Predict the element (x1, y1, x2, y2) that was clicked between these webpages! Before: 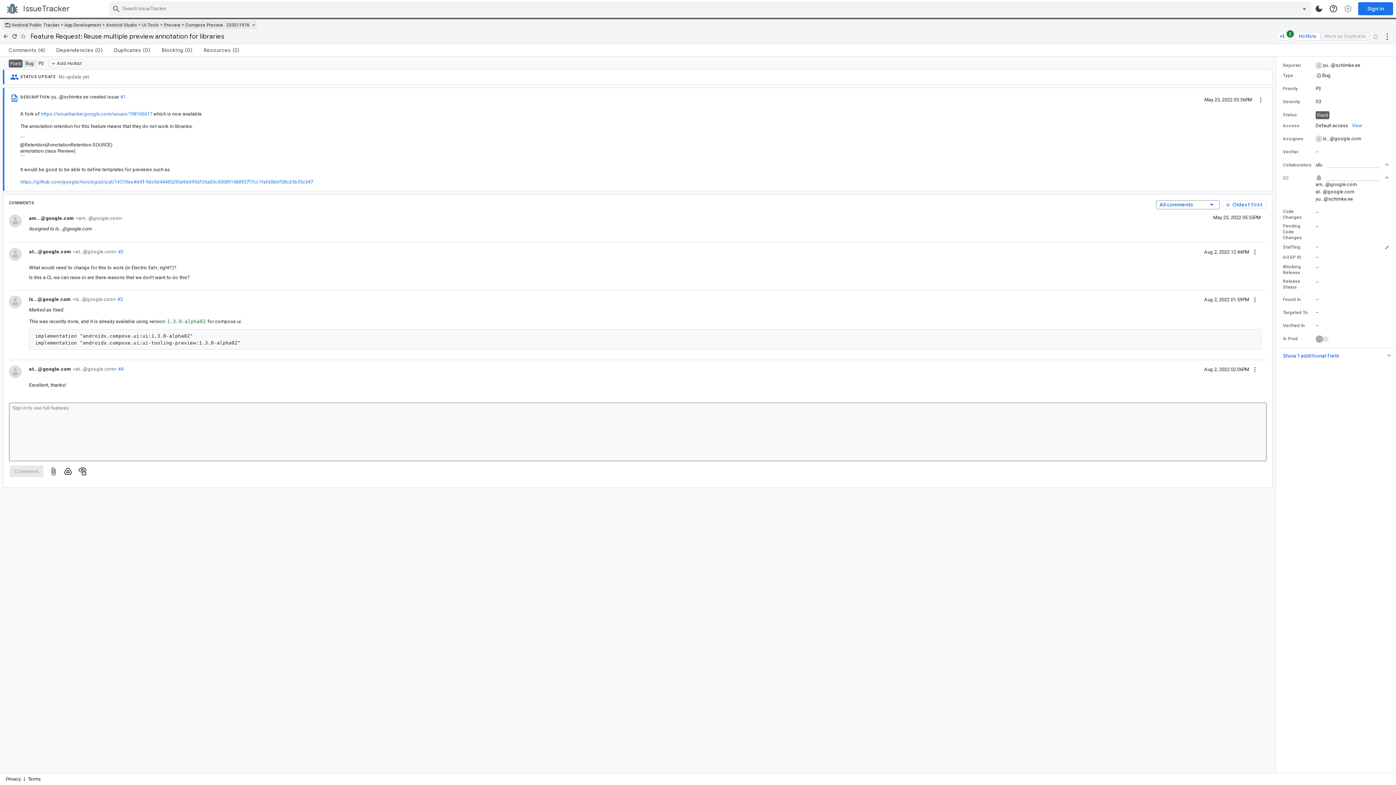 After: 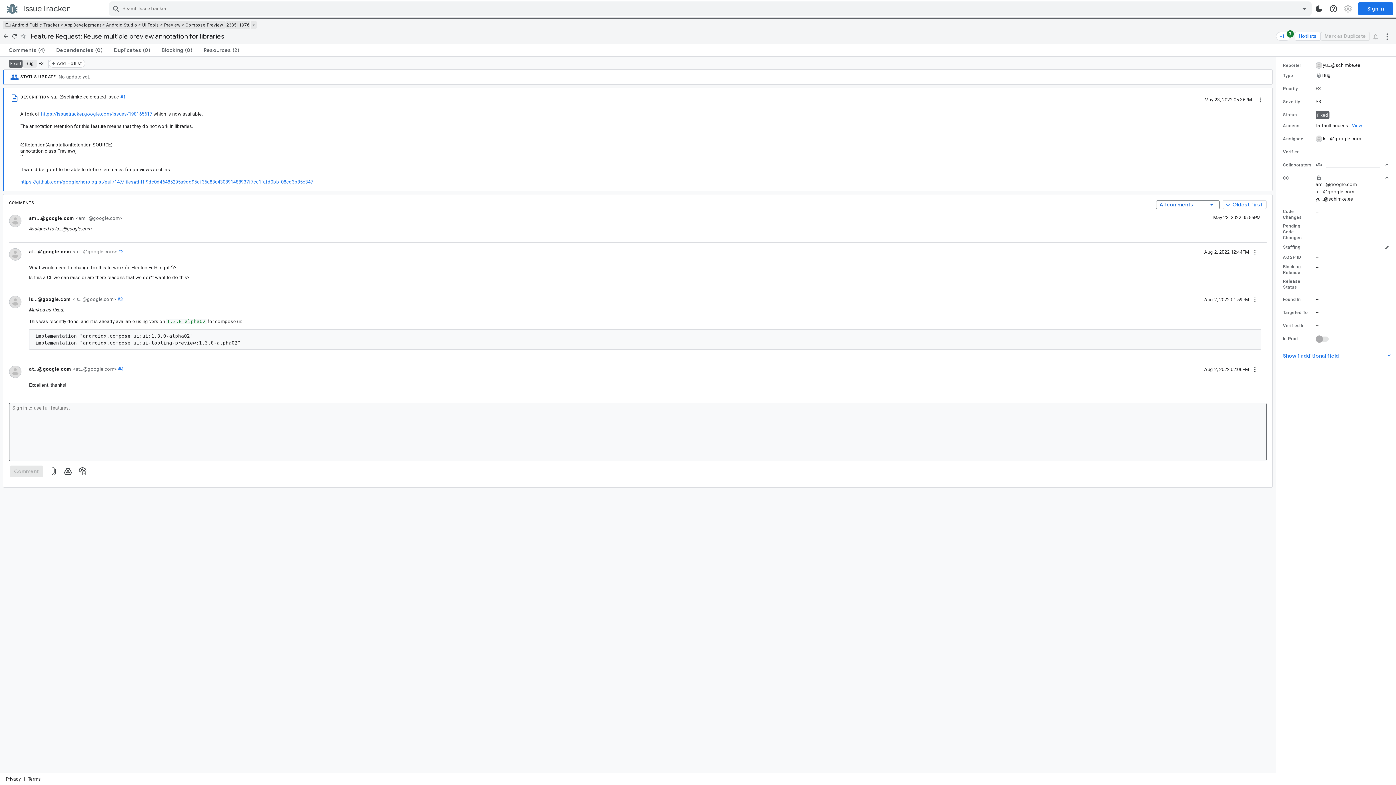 Action: bbox: (20, 179, 313, 184) label: https://github.com/google/horologist/pull/147/files#diff-9dc0d46485295a9dd95df35a83c430891488937f7cc1fafd0bbf08cd3b35c347